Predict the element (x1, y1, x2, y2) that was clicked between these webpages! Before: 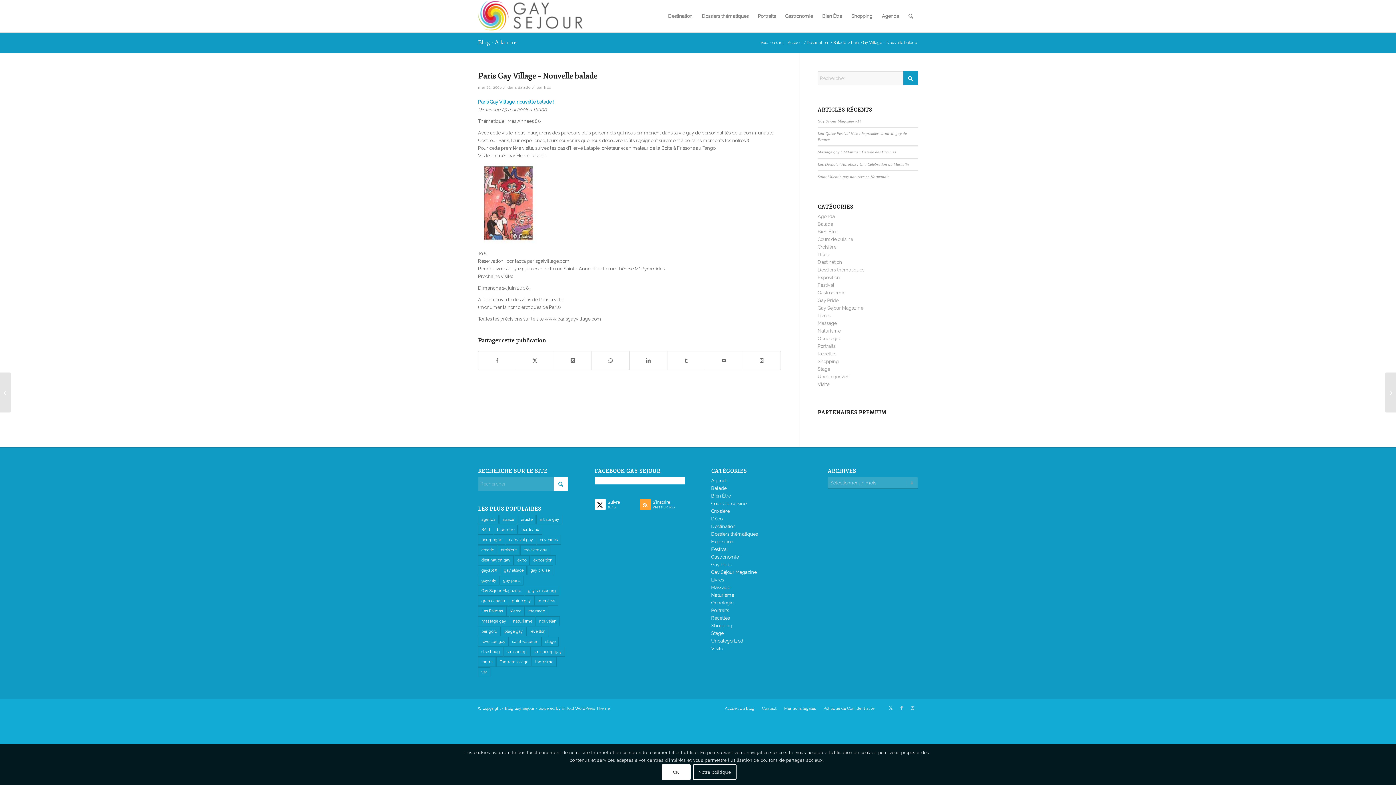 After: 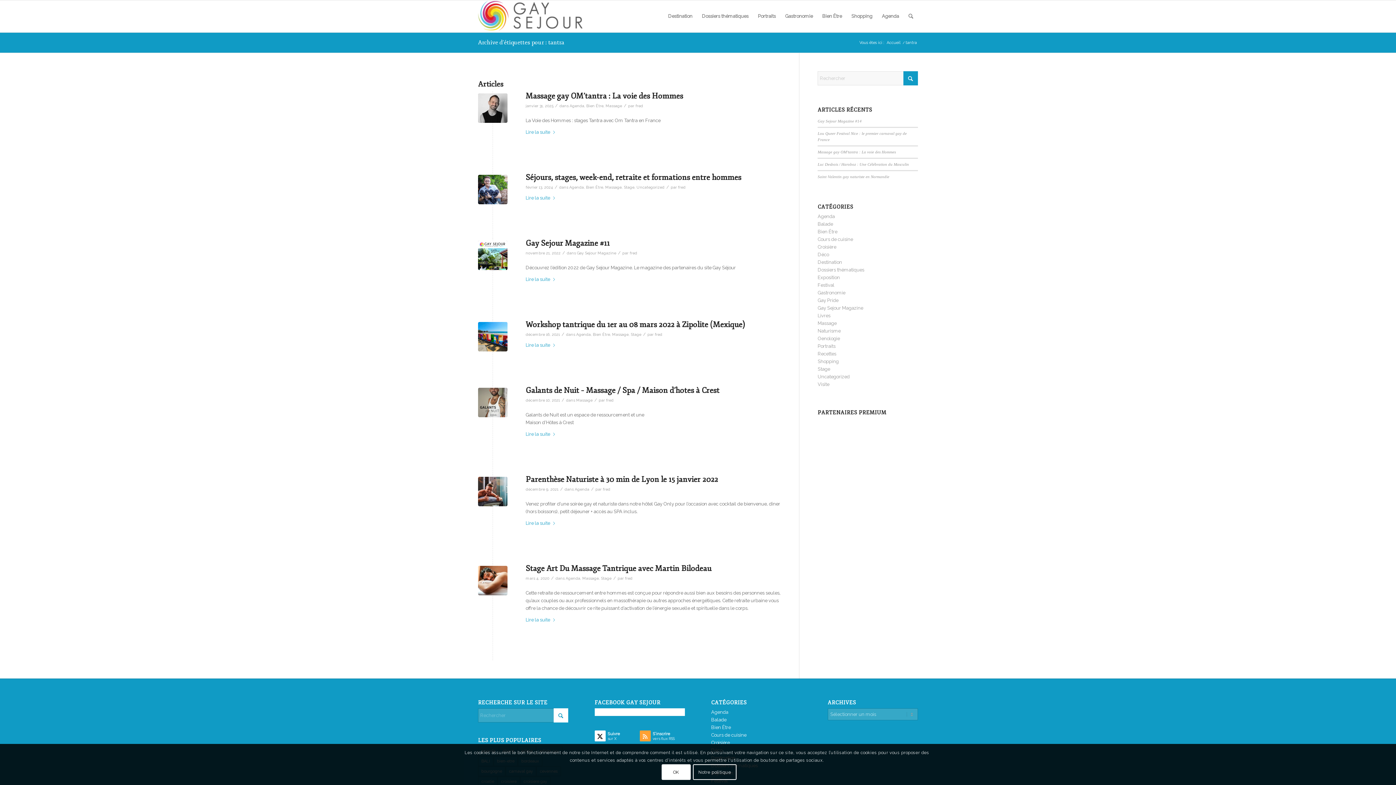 Action: label: tantra (7 éléments) bbox: (478, 657, 496, 667)